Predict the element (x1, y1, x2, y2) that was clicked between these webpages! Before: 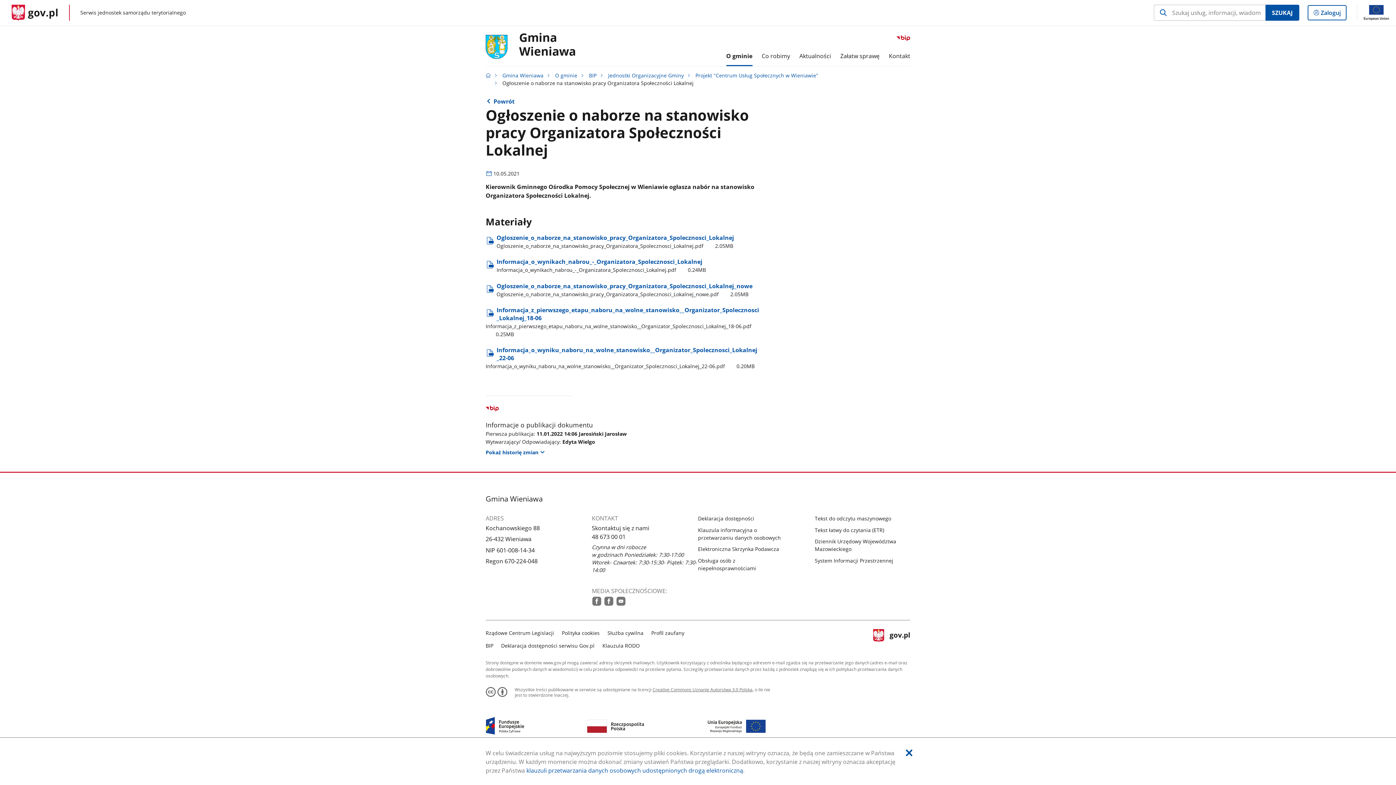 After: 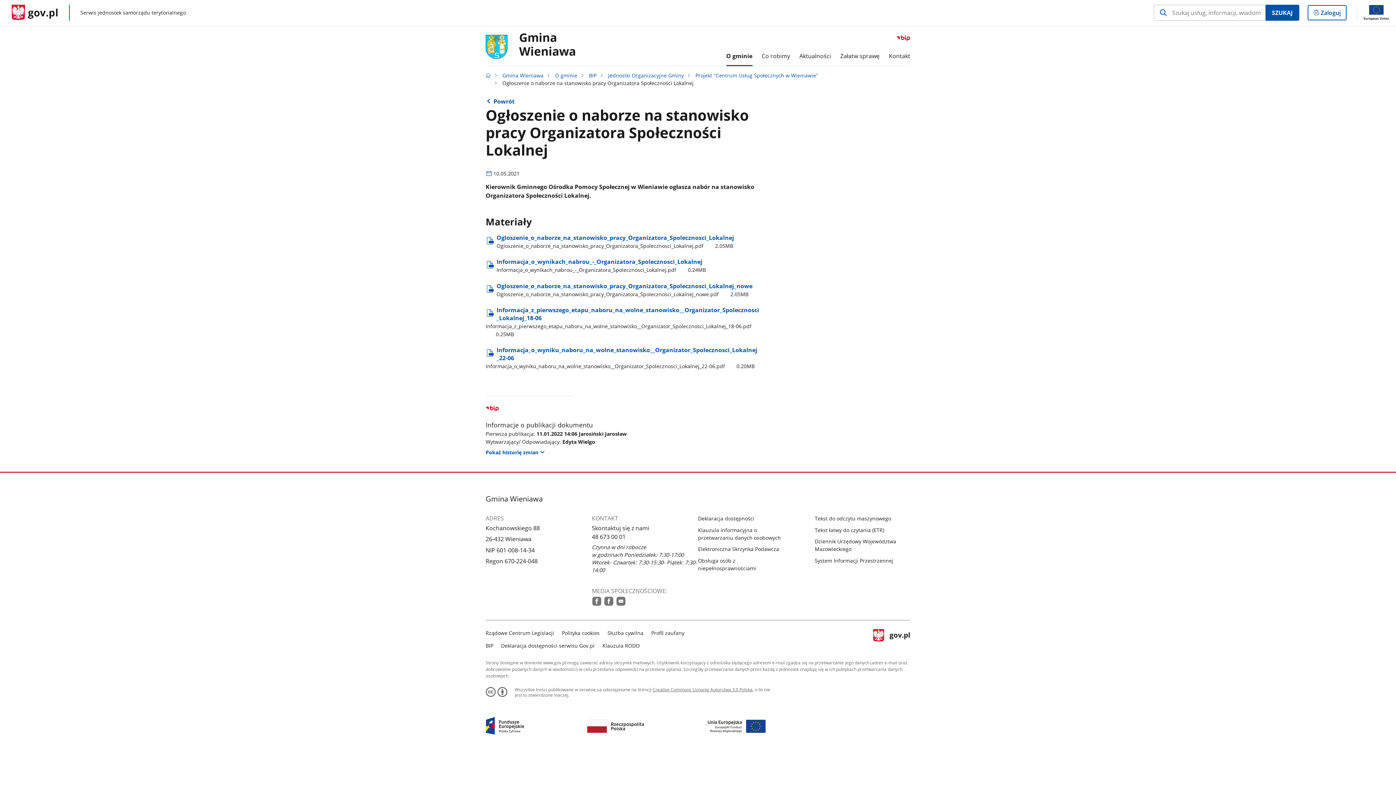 Action: label: Akceptuję politykę dotycząca wykorzystania plików cookies. Zamknij pop-up. bbox: (902, 746, 916, 759)